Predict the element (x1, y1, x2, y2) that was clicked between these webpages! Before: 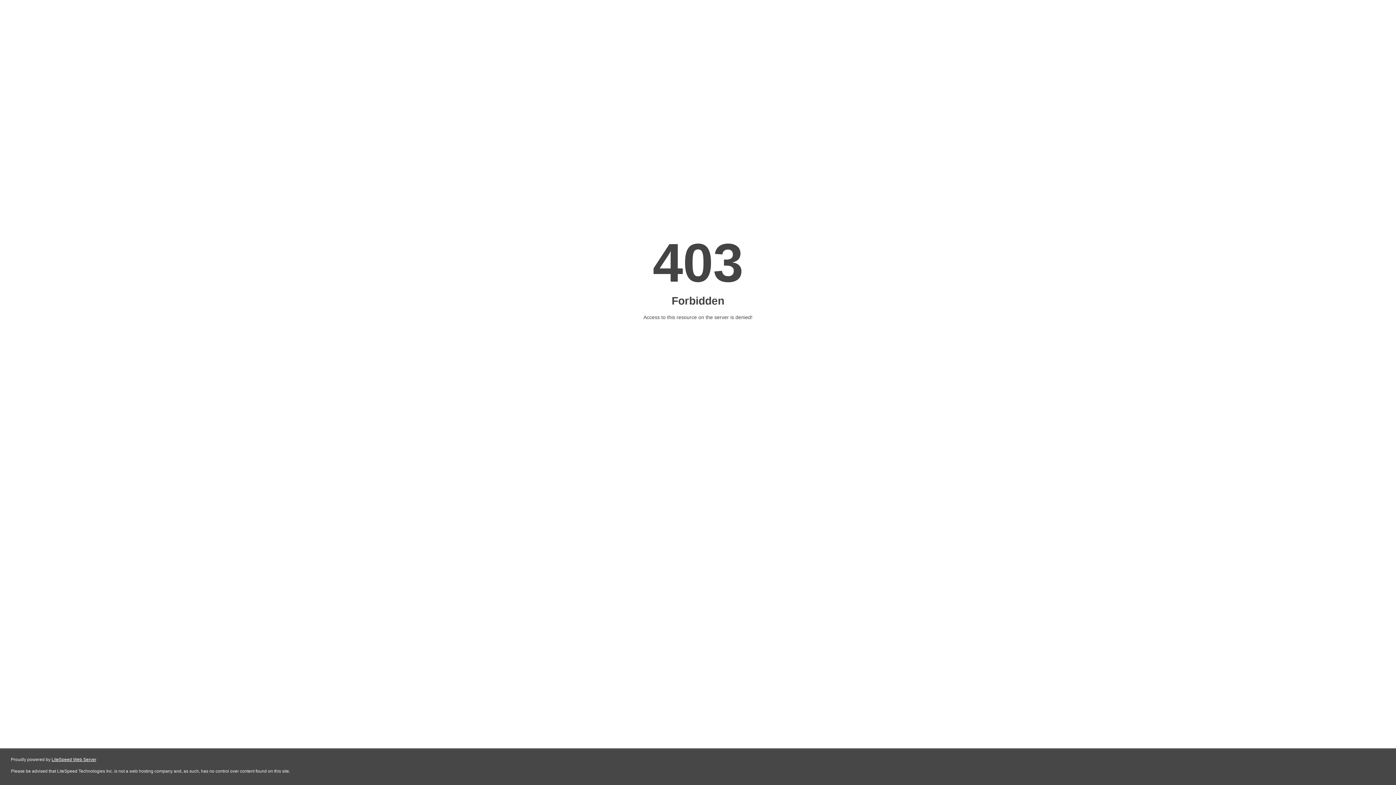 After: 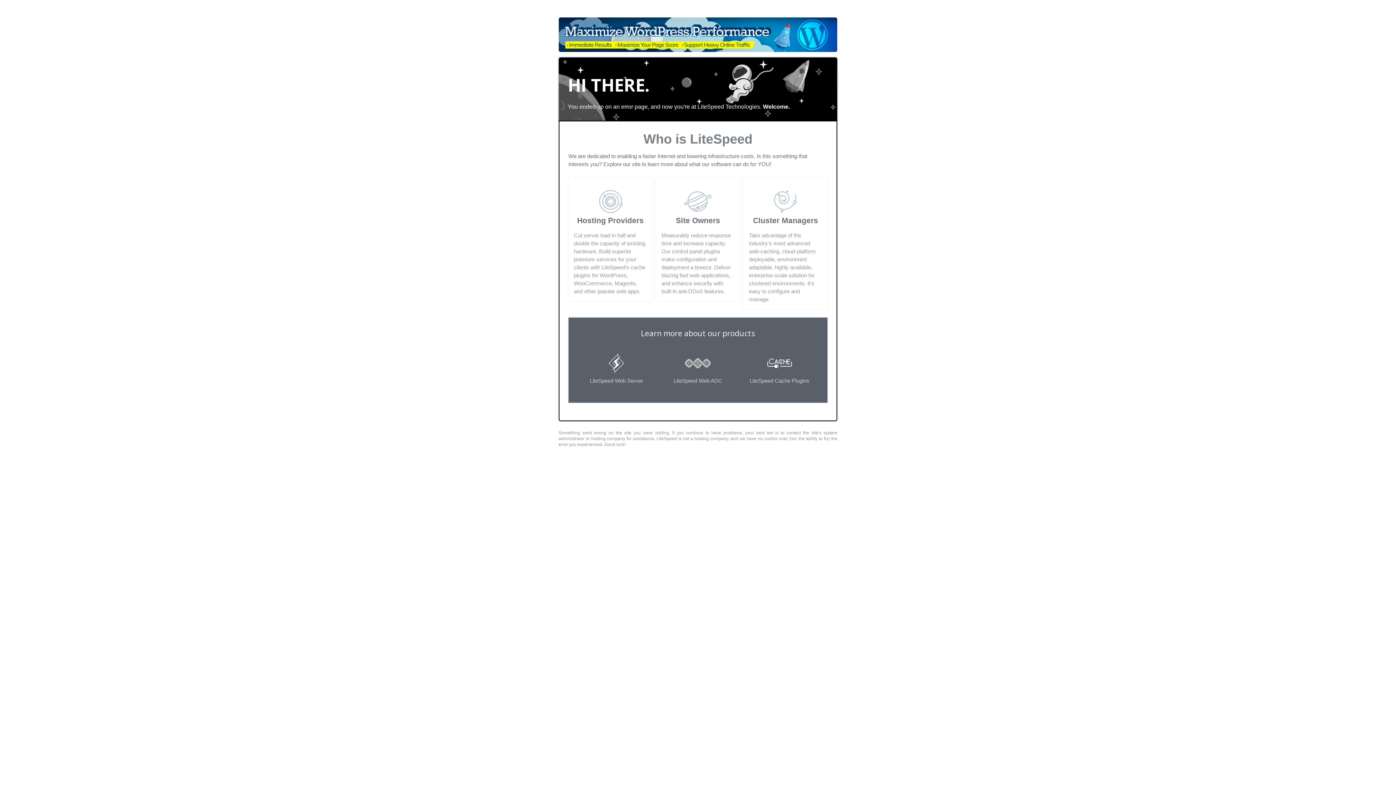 Action: bbox: (51, 757, 96, 762) label: LiteSpeed Web Server